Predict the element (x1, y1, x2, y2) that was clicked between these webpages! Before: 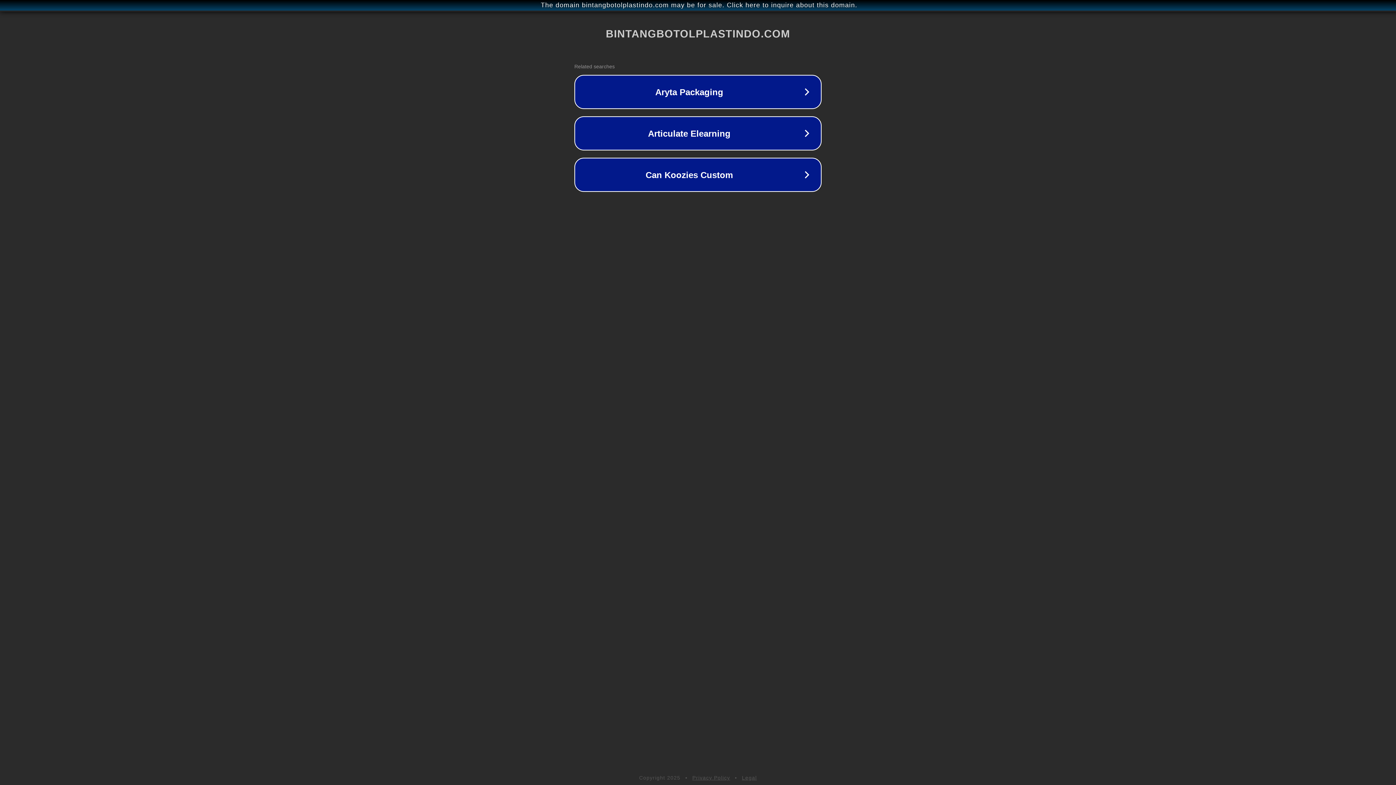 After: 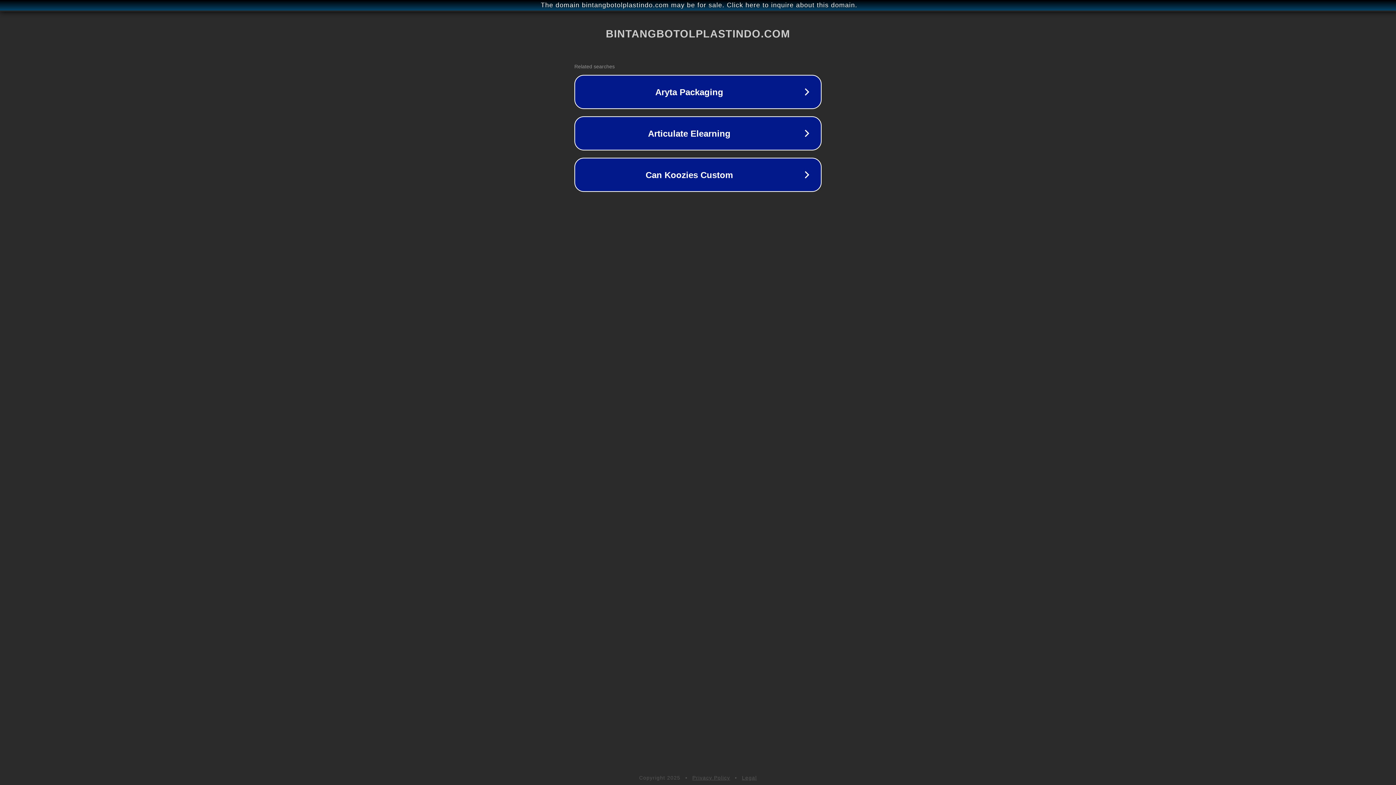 Action: label: Legal bbox: (742, 775, 757, 781)